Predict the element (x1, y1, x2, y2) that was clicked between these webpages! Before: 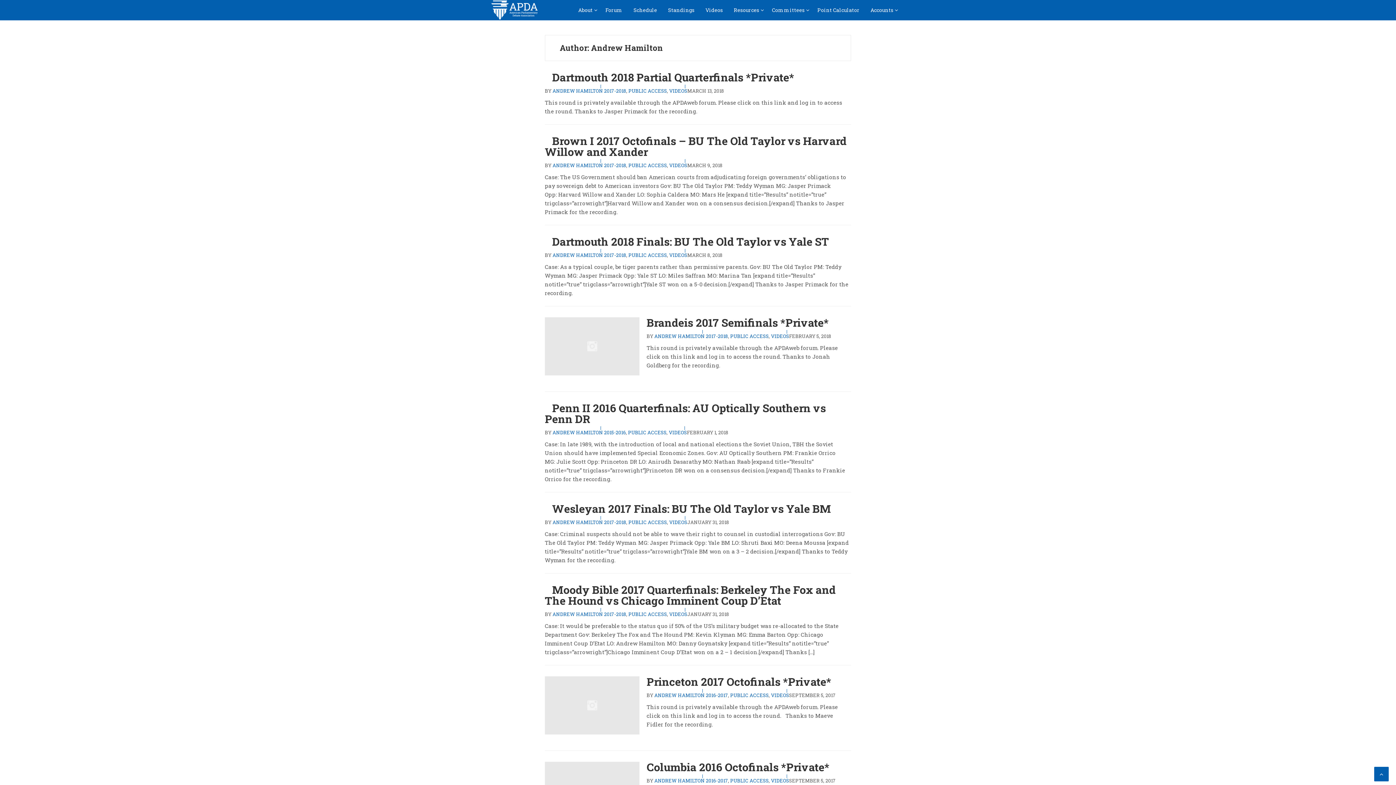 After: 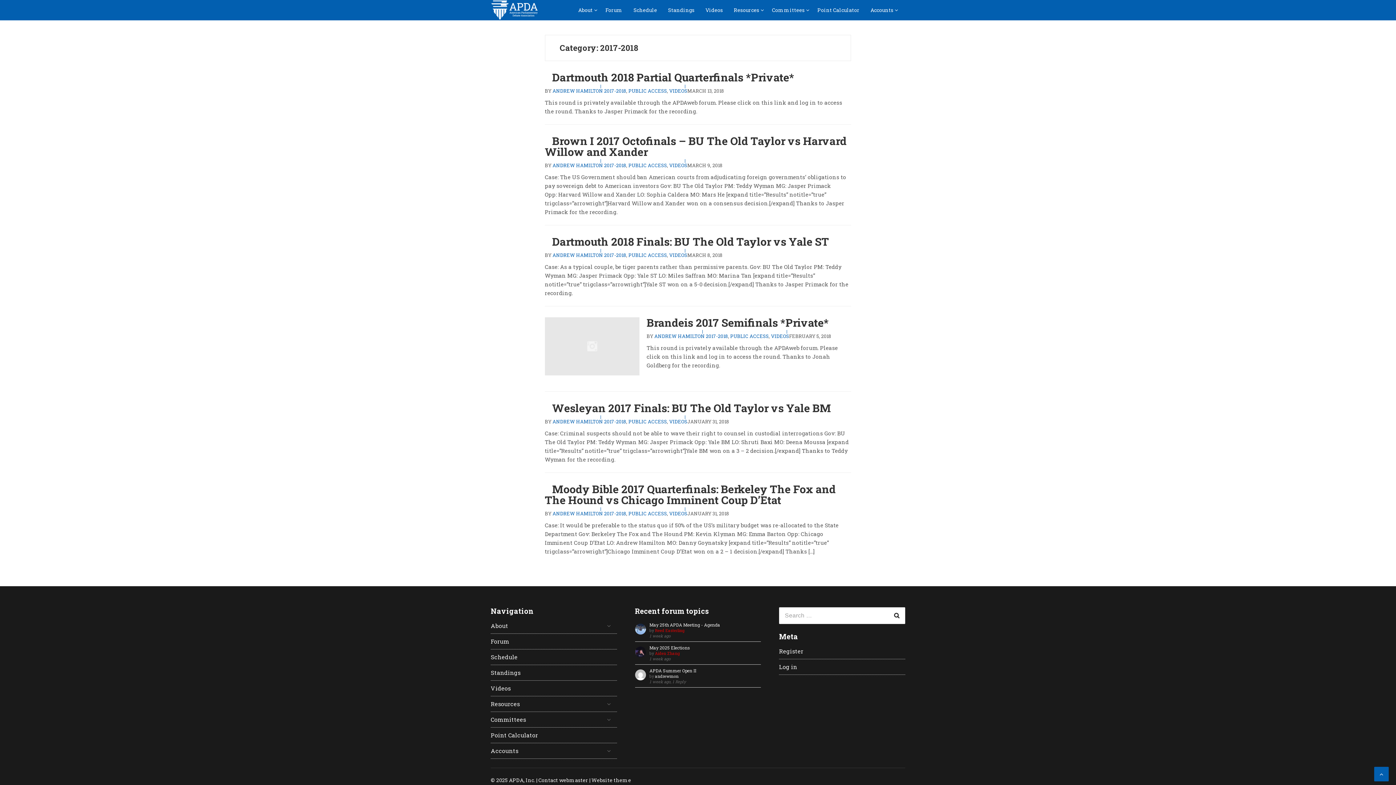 Action: label: 2017-2018 bbox: (604, 611, 626, 617)